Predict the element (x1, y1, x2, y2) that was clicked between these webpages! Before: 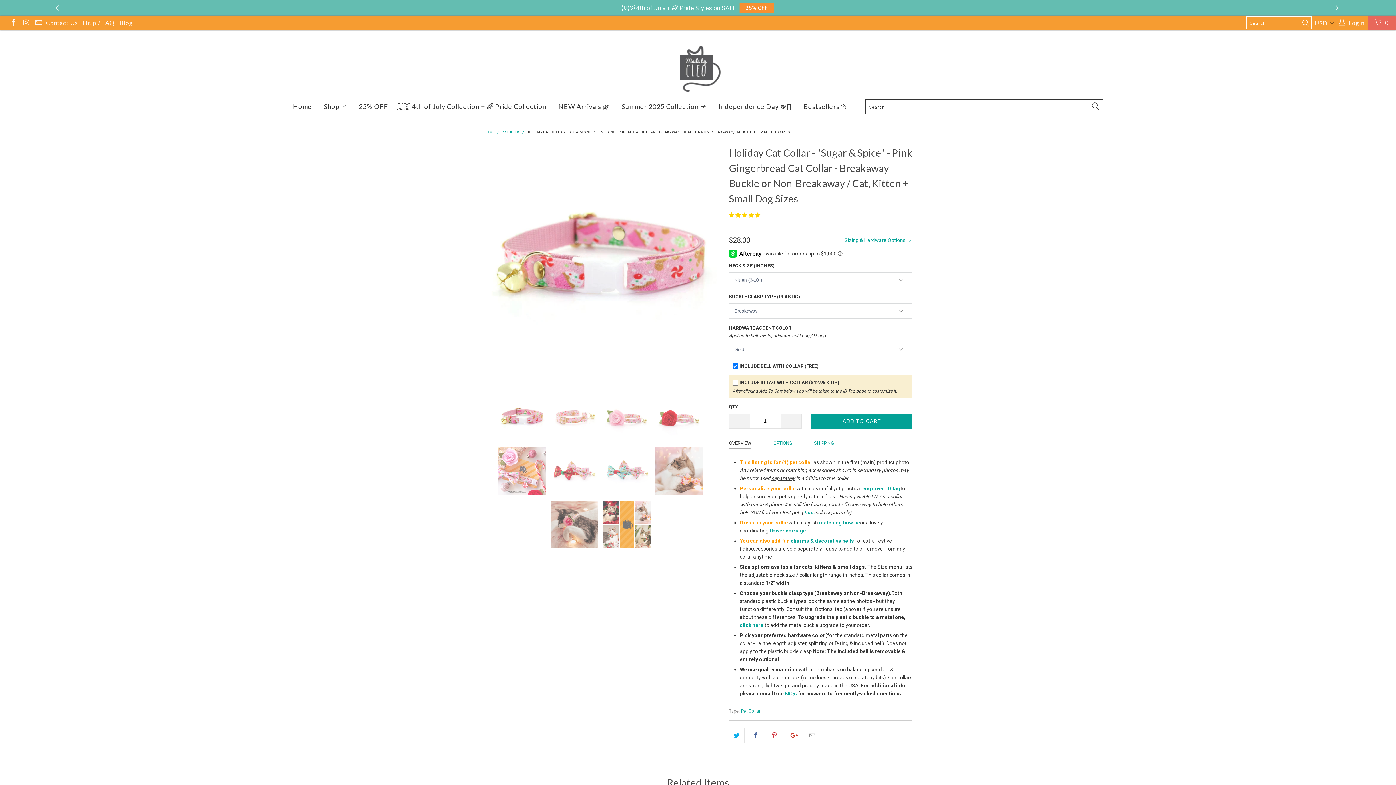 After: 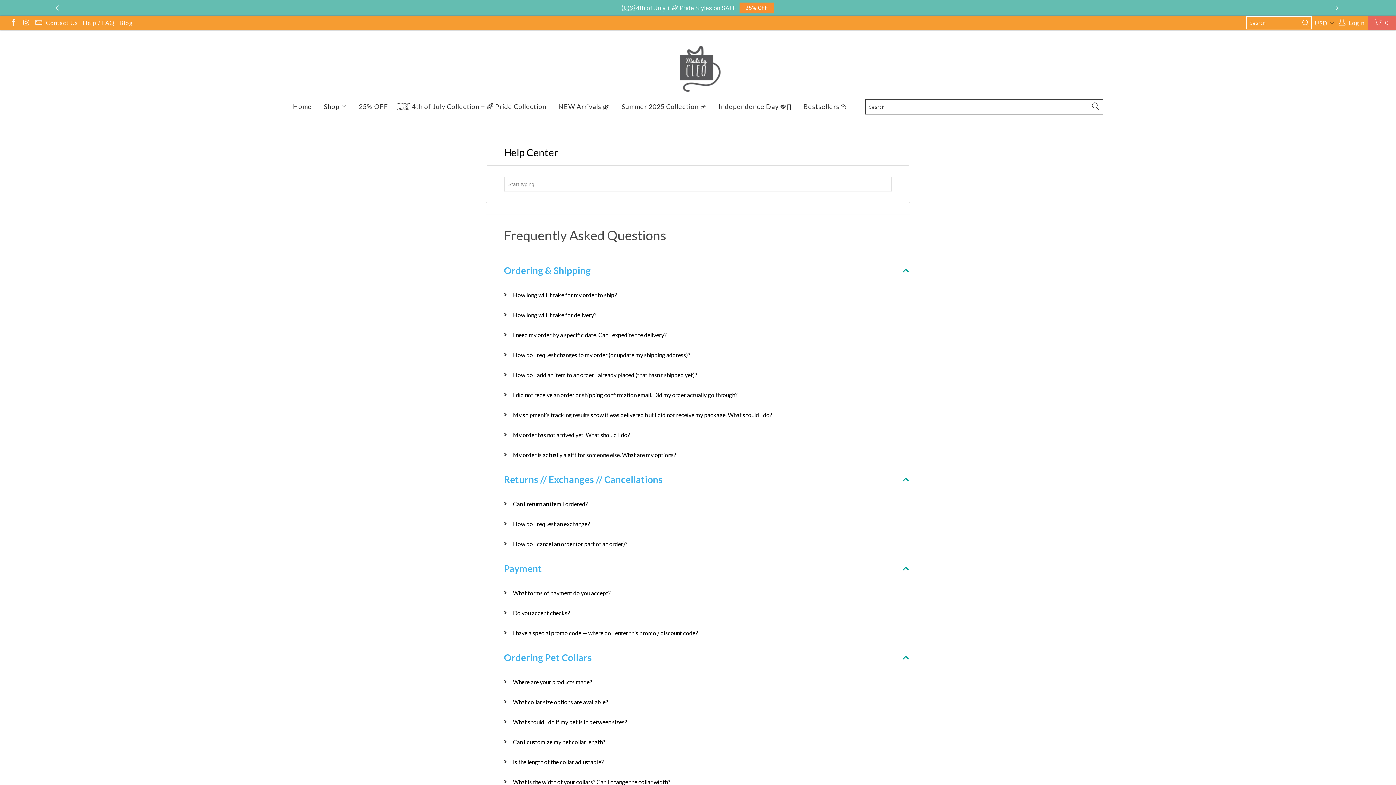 Action: bbox: (82, 15, 114, 30) label: Help / FAQ